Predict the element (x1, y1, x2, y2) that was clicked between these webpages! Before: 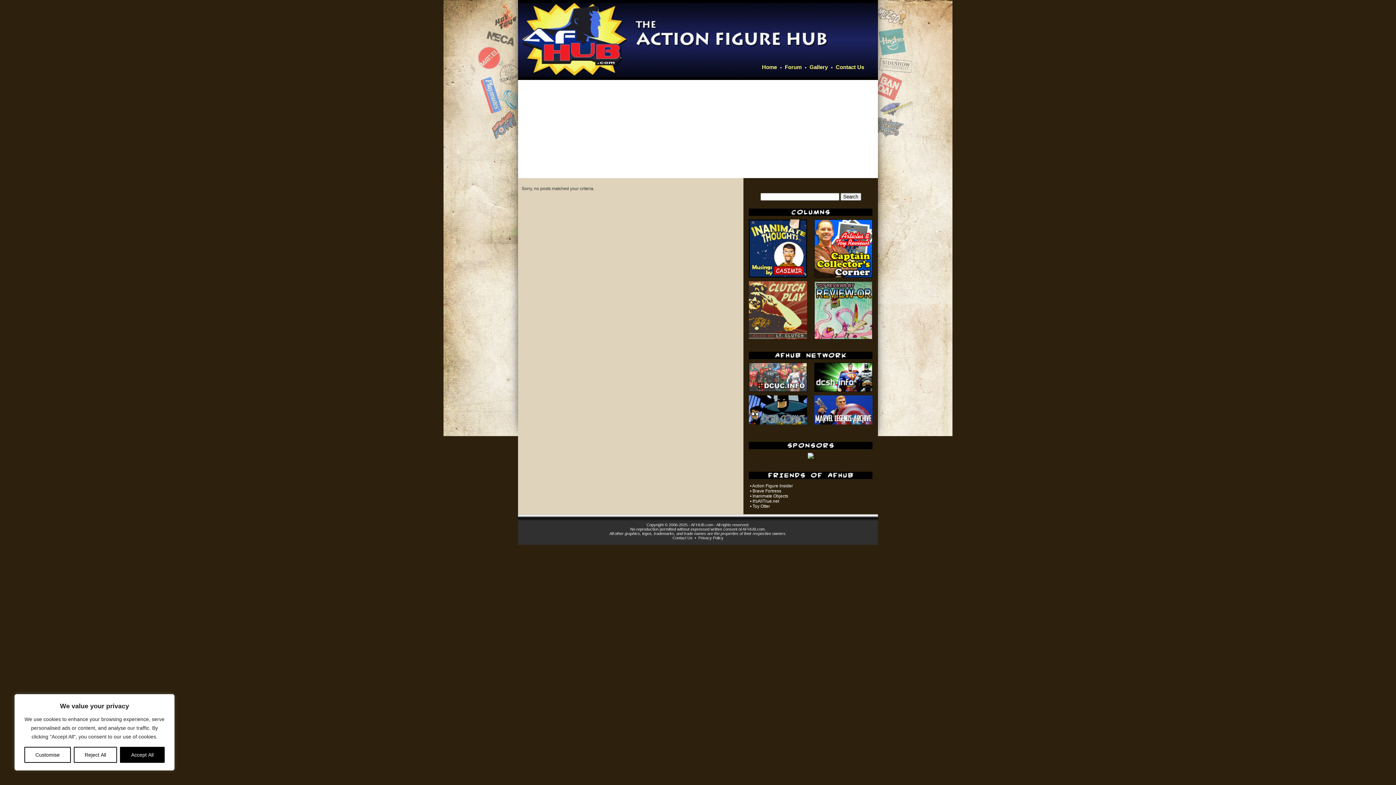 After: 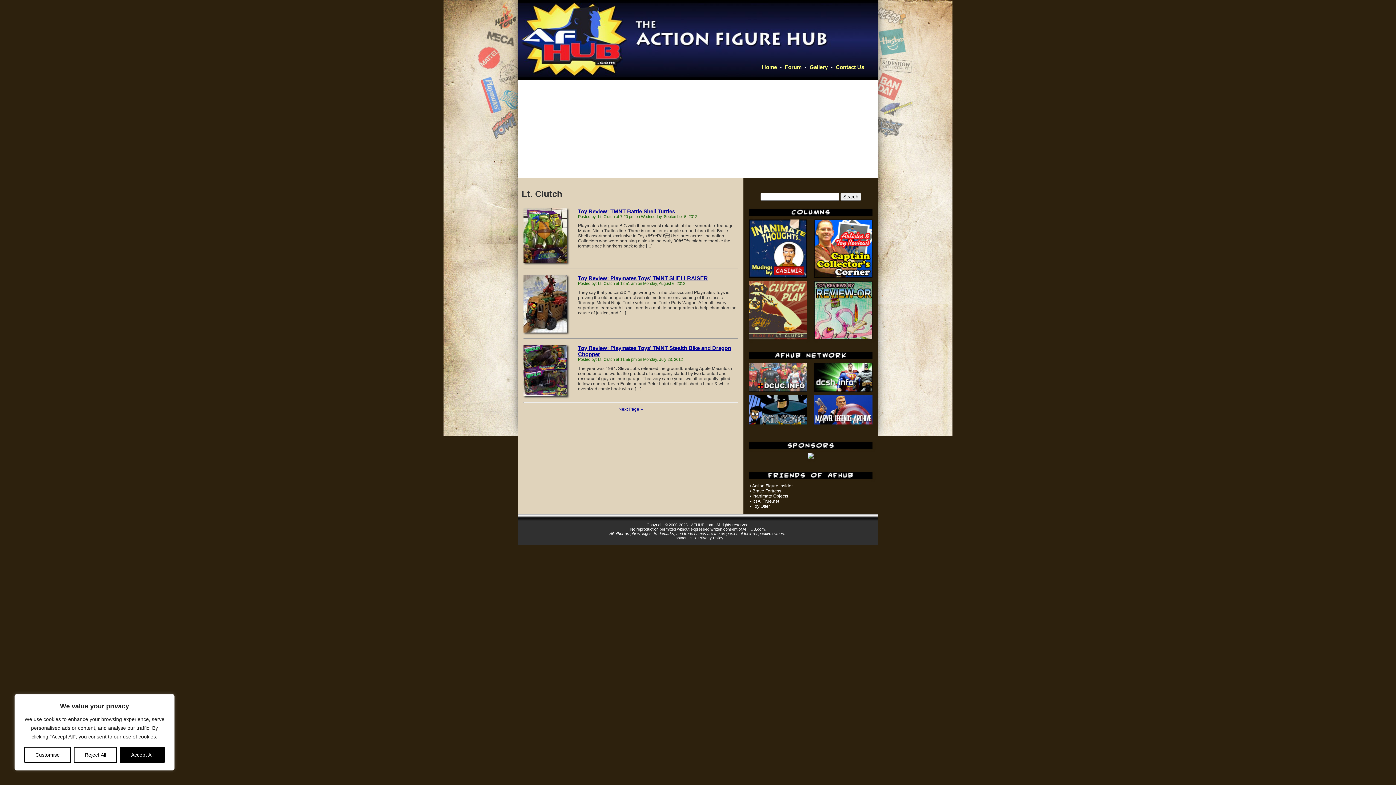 Action: bbox: (749, 335, 807, 340)